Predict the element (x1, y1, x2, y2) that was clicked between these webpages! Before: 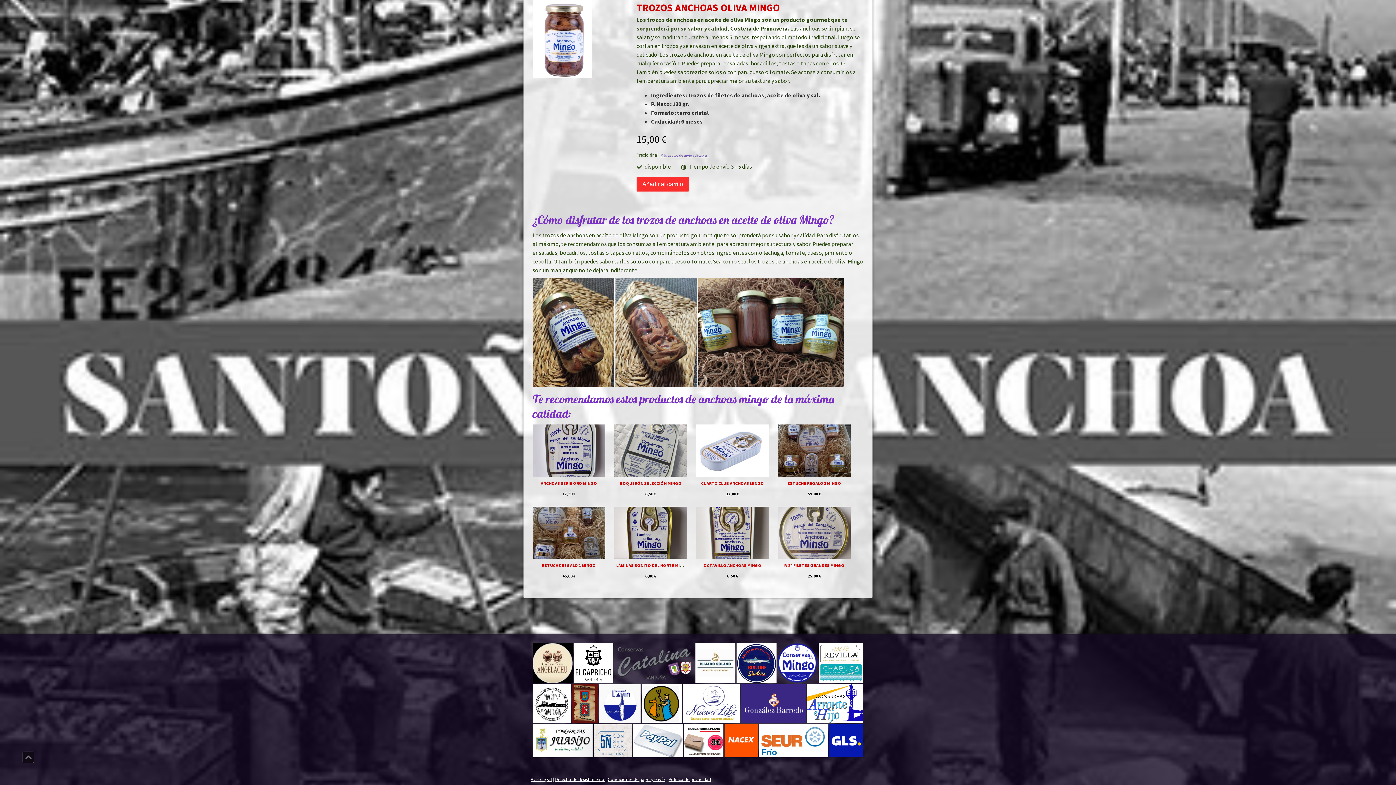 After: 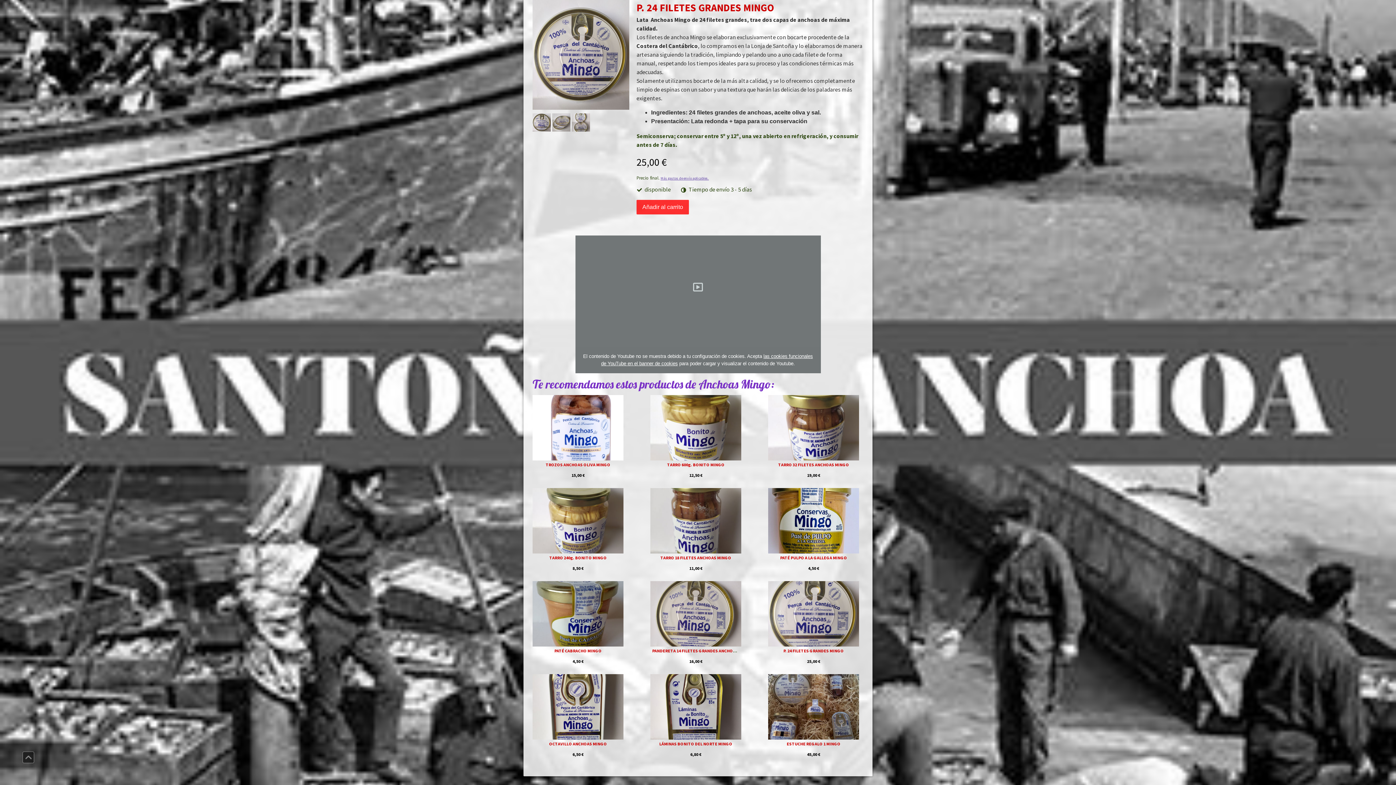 Action: bbox: (778, 506, 850, 561)